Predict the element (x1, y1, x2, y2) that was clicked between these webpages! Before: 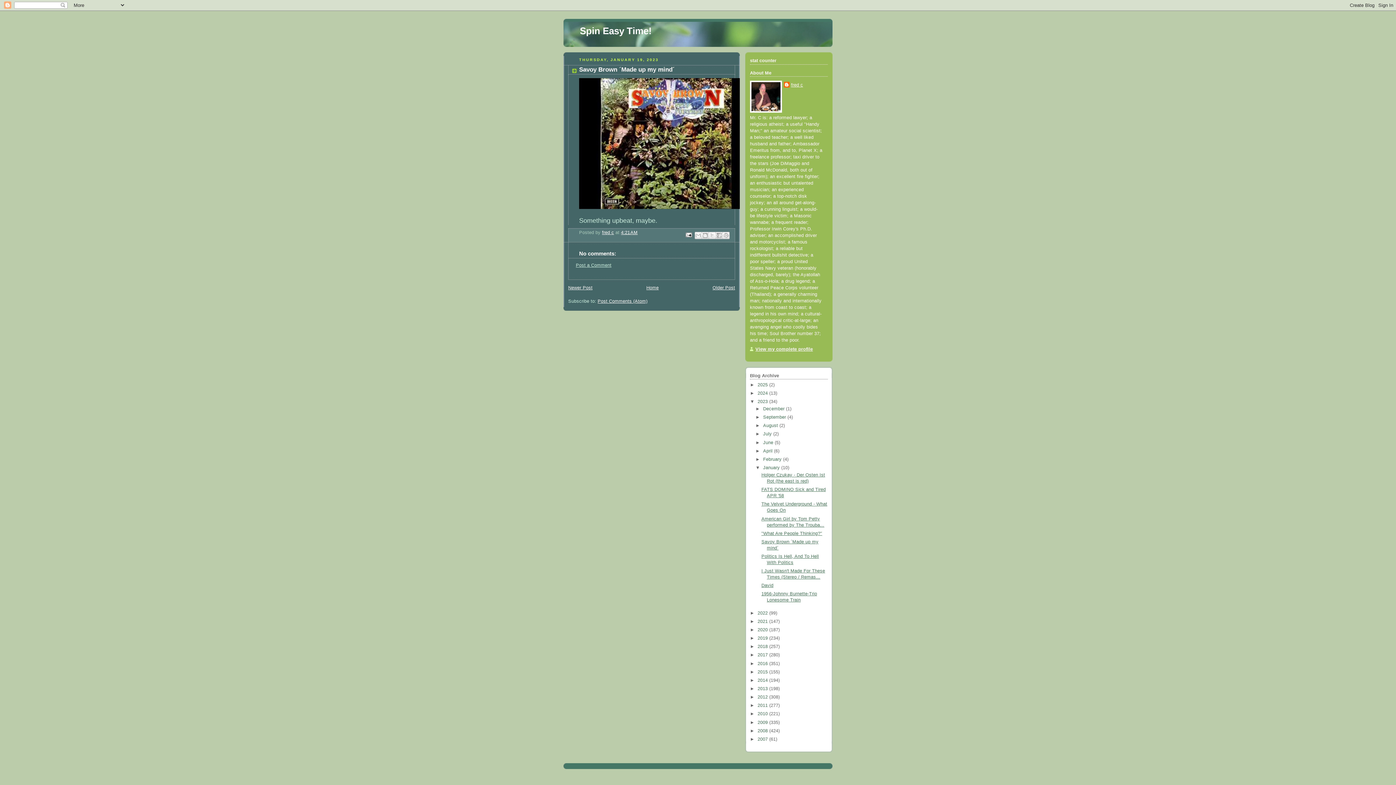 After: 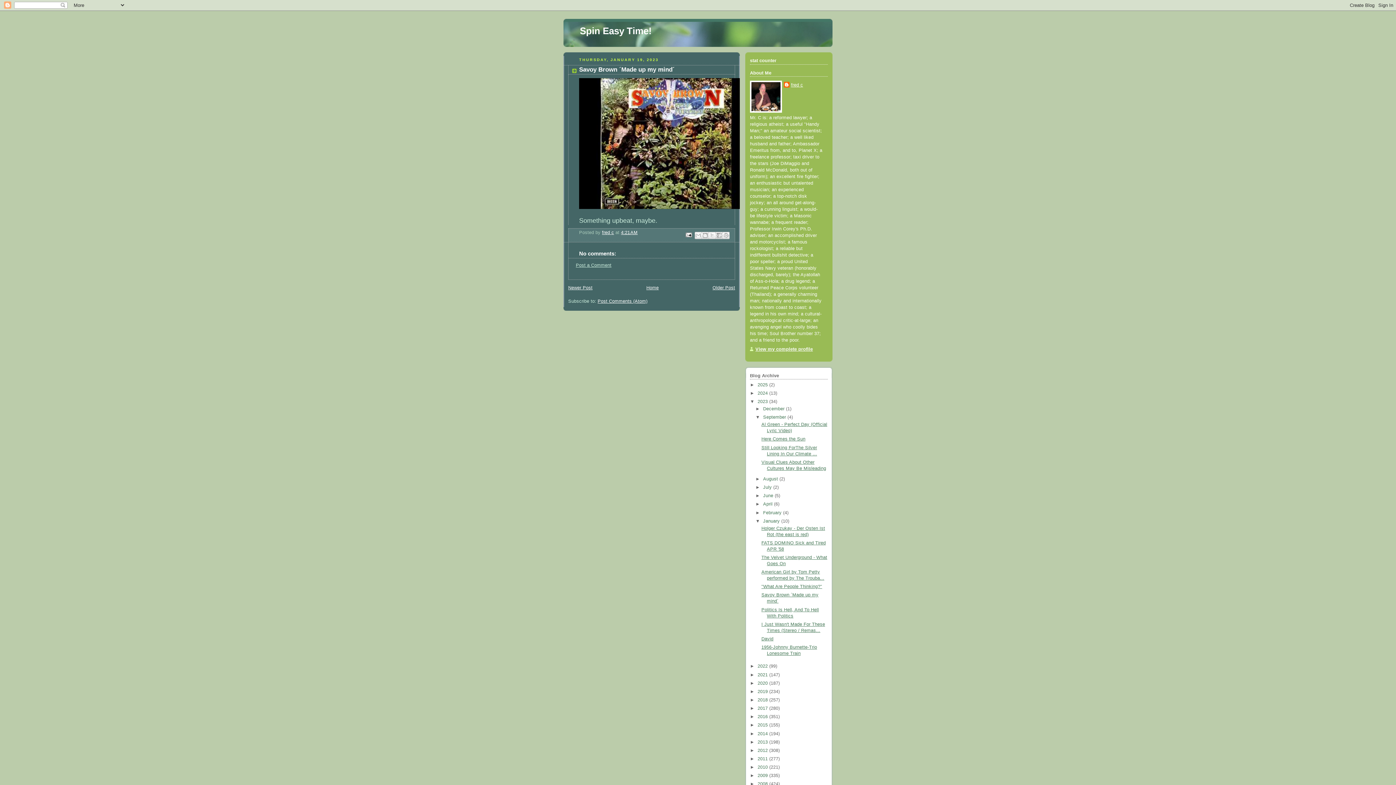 Action: bbox: (755, 414, 763, 420) label: ►  